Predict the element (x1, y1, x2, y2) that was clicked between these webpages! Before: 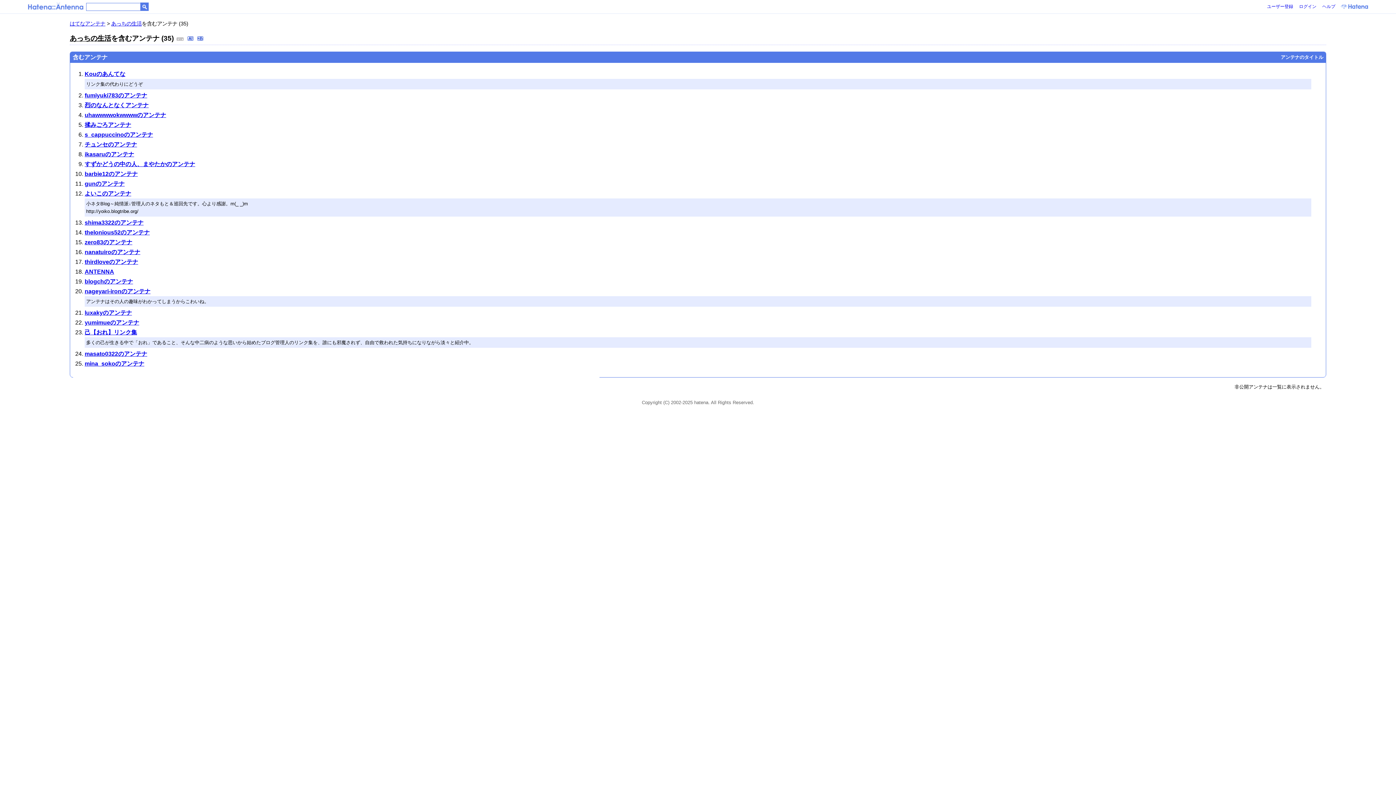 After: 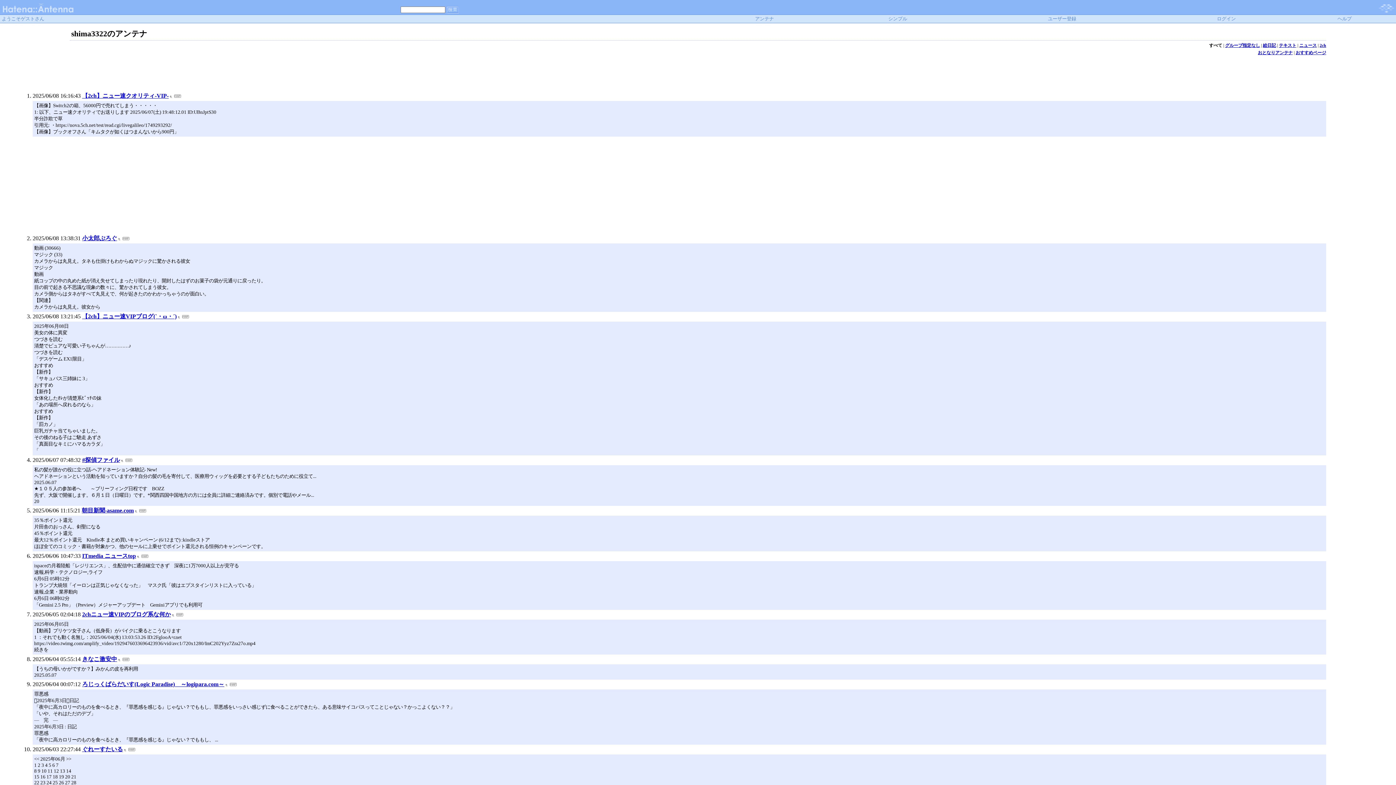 Action: bbox: (84, 219, 143, 225) label: shima3322のアンテナ